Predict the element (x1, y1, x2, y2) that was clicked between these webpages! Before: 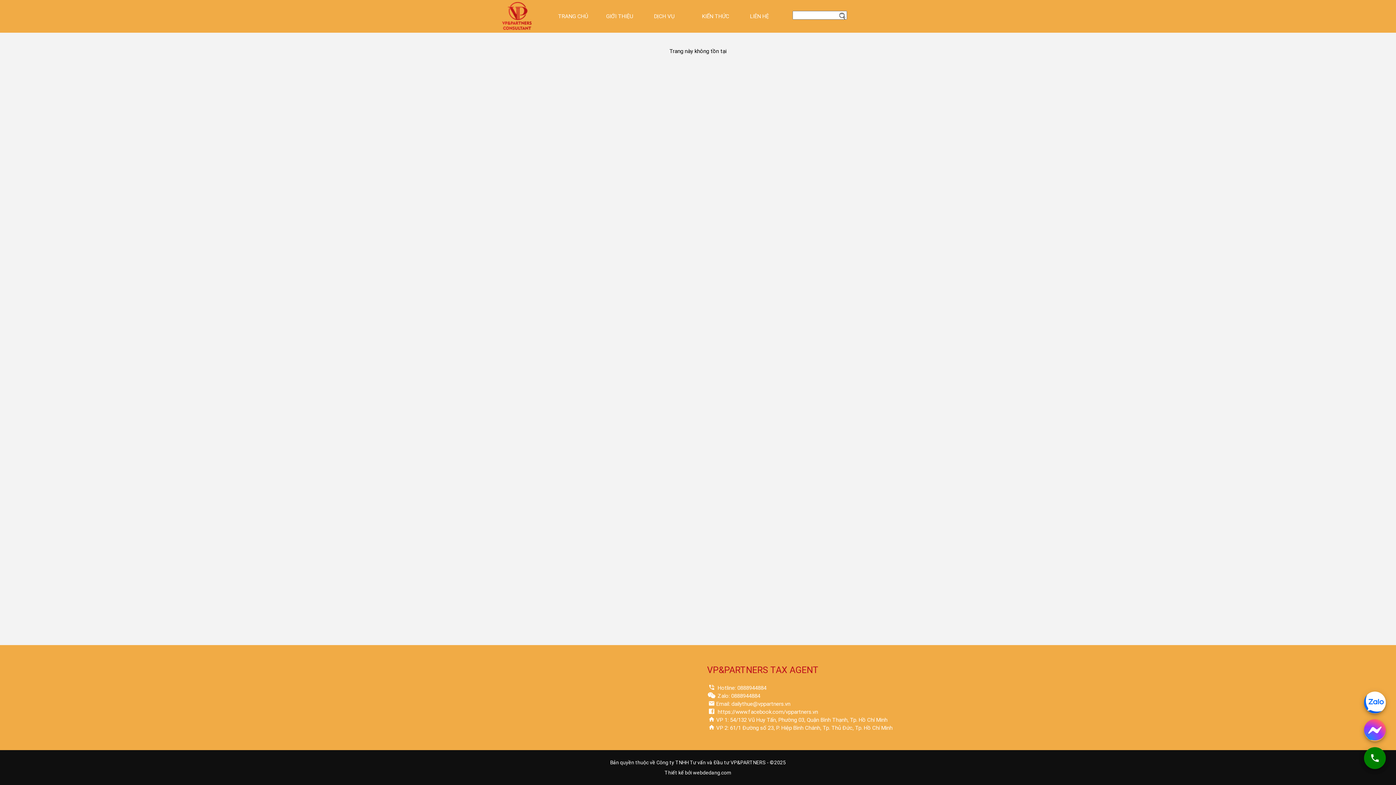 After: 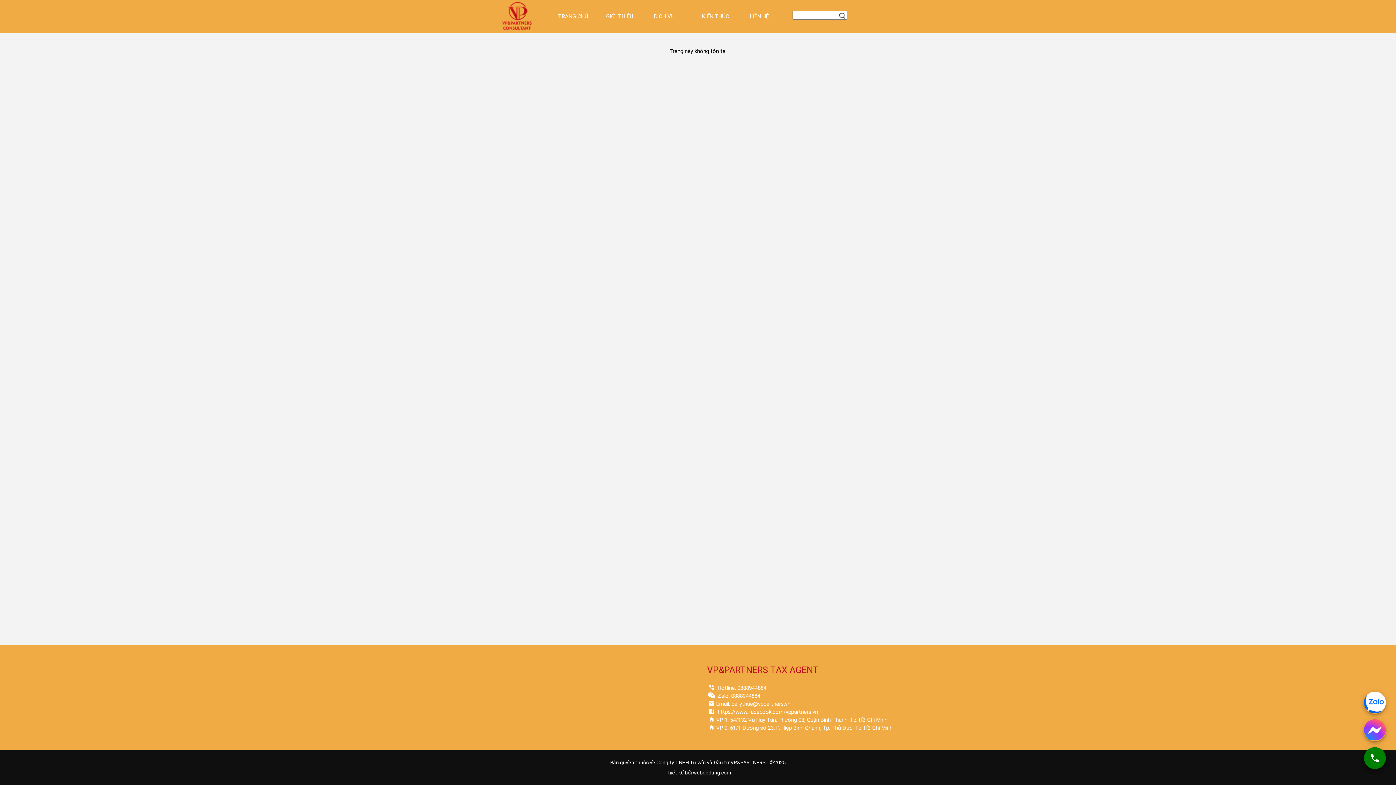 Action: bbox: (1364, 720, 1386, 741)